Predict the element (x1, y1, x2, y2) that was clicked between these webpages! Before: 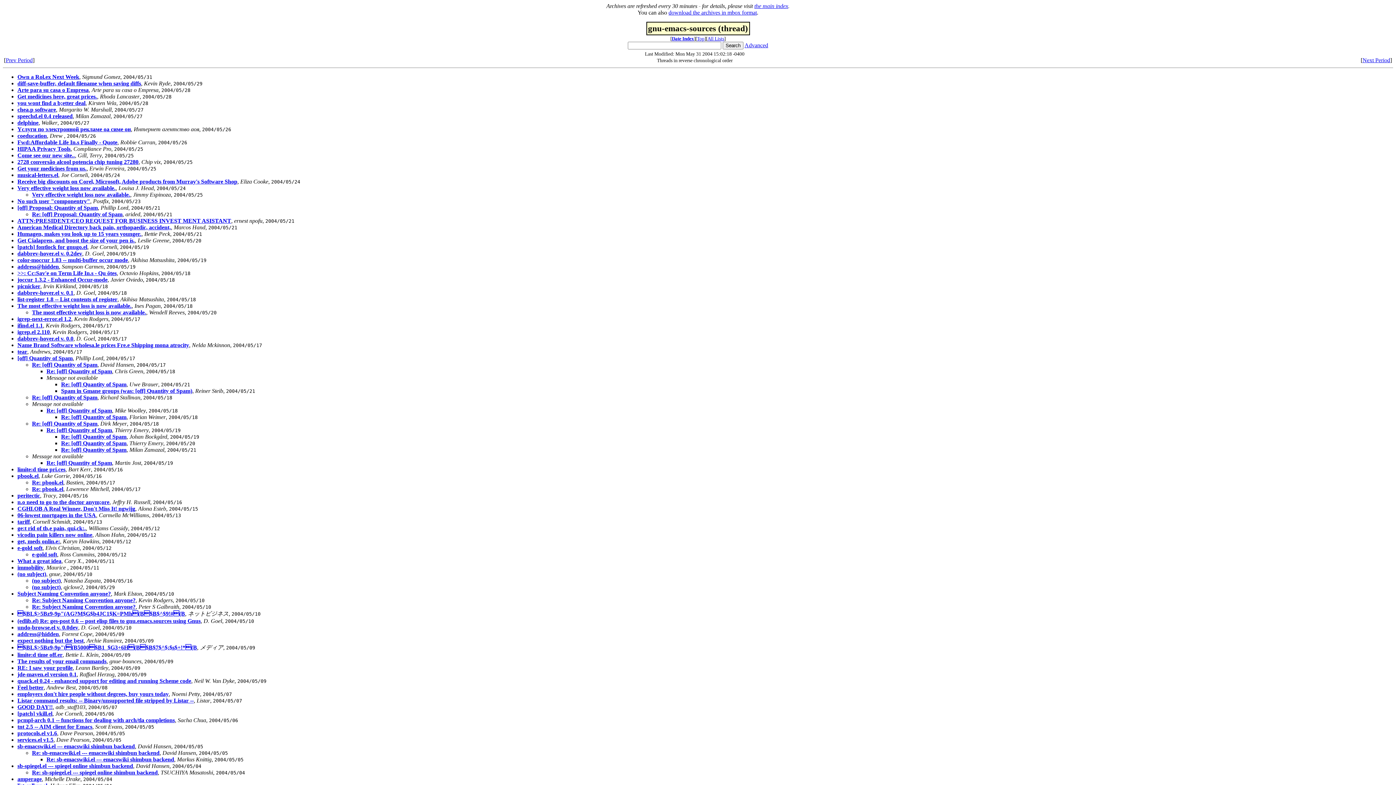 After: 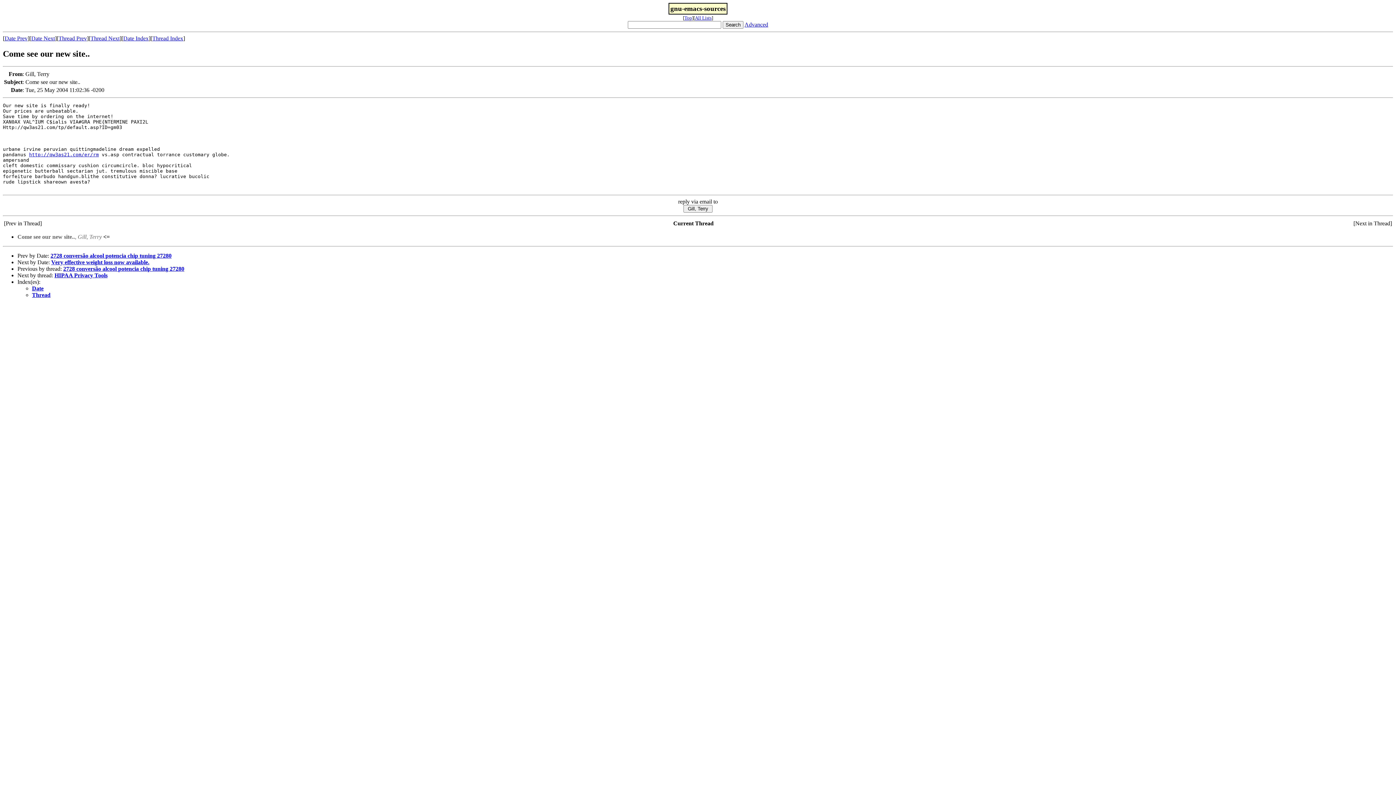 Action: label: Come see our new site.. bbox: (17, 152, 74, 158)